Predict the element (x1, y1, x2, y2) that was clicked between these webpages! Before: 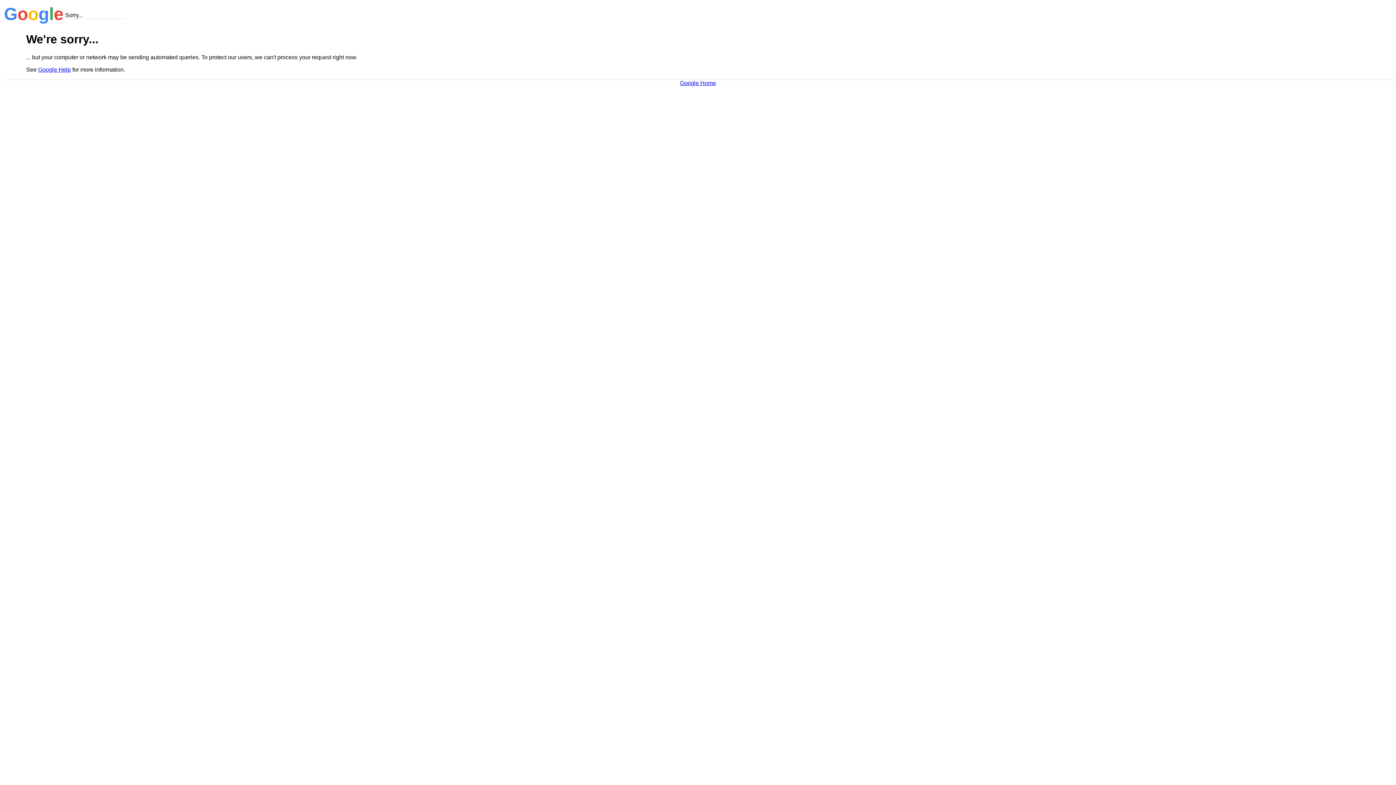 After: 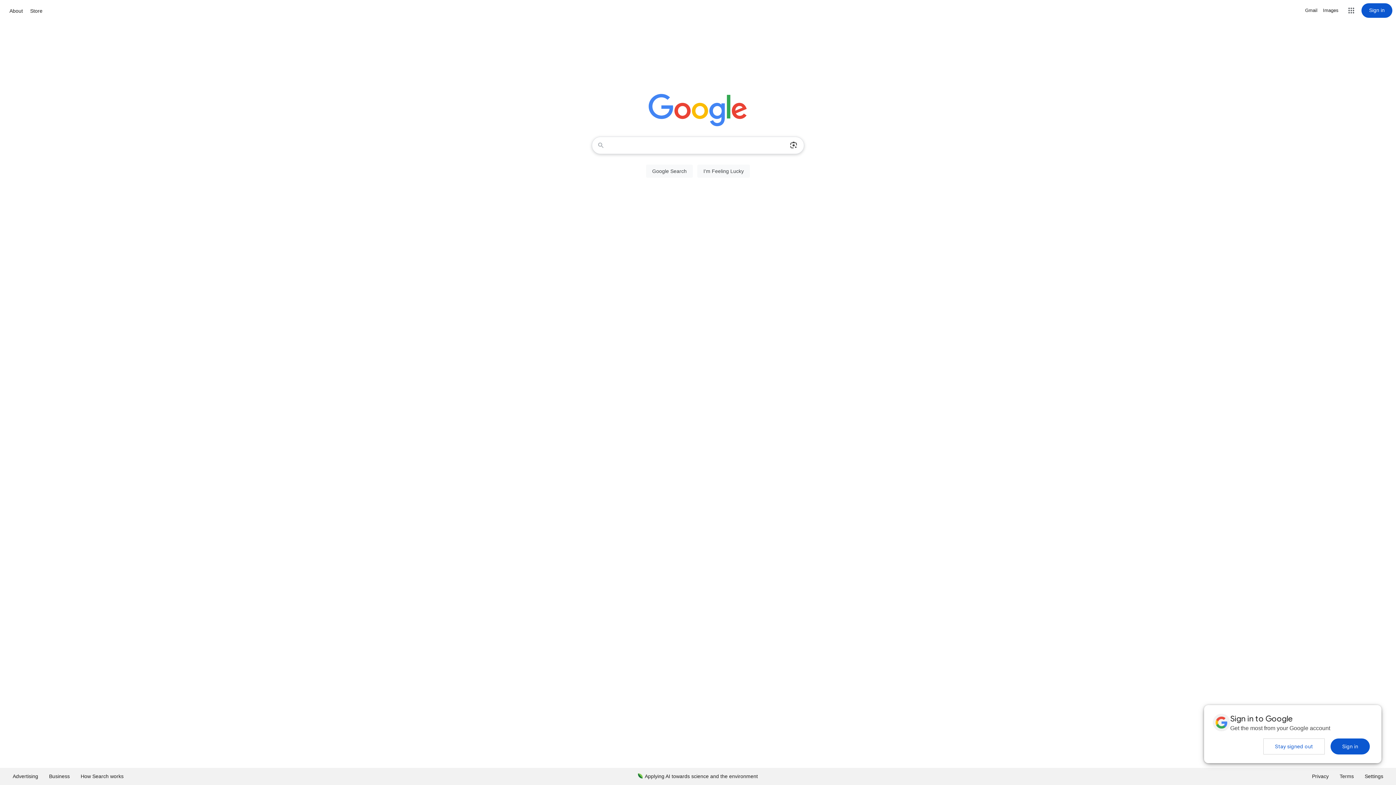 Action: bbox: (680, 79, 716, 86) label: Google Home